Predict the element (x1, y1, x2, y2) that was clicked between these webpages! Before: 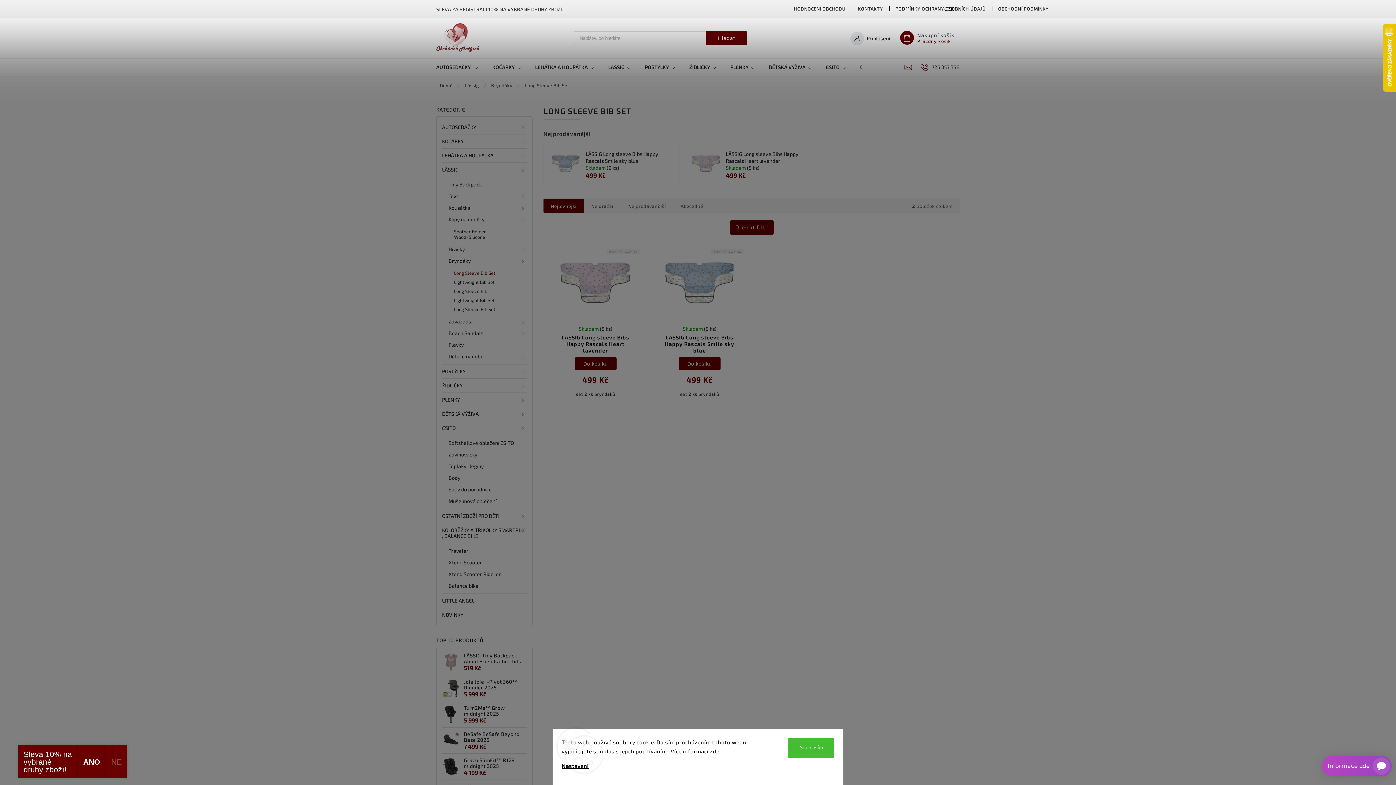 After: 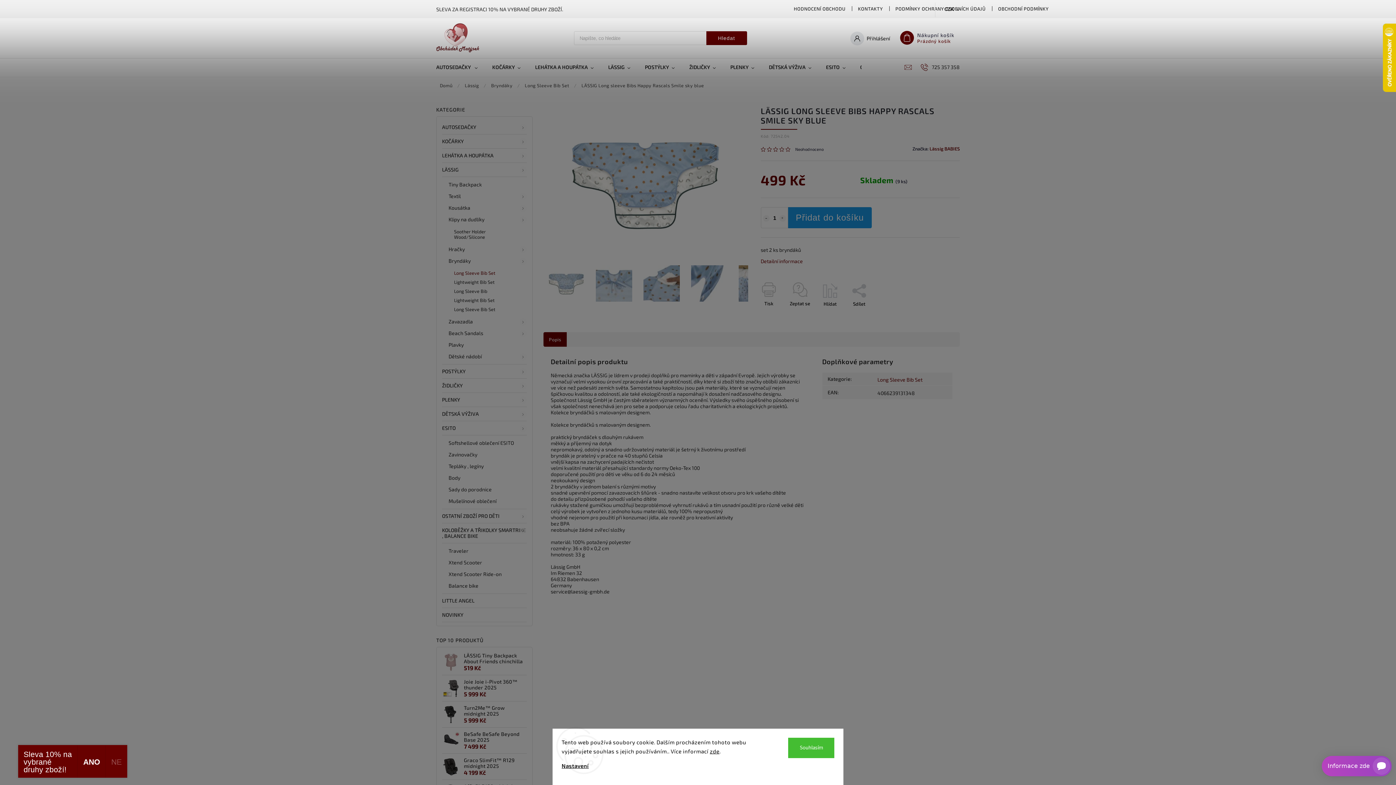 Action: label: LÄSSIG Long sleeve Bibs Happy Rascals Smile sky blue bbox: (585, 150, 666, 164)